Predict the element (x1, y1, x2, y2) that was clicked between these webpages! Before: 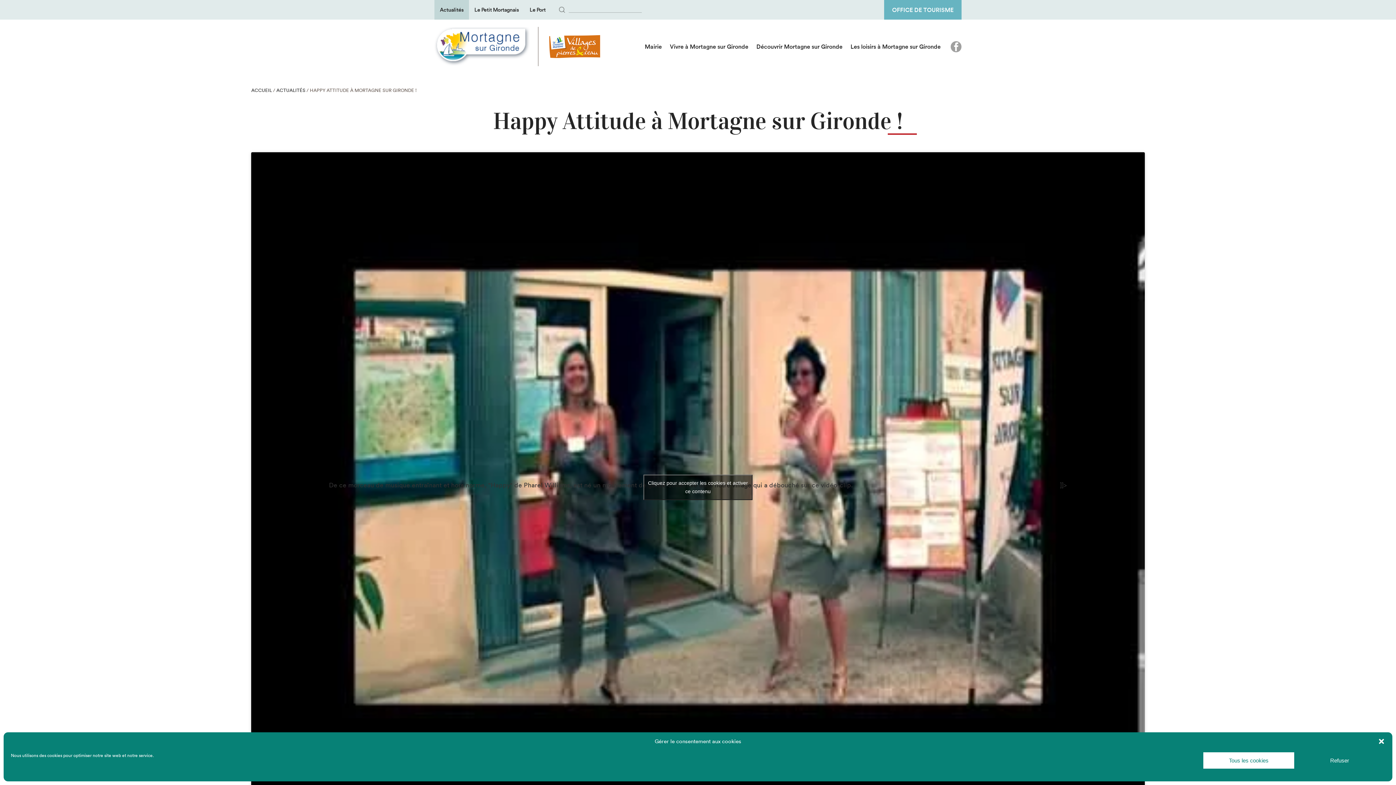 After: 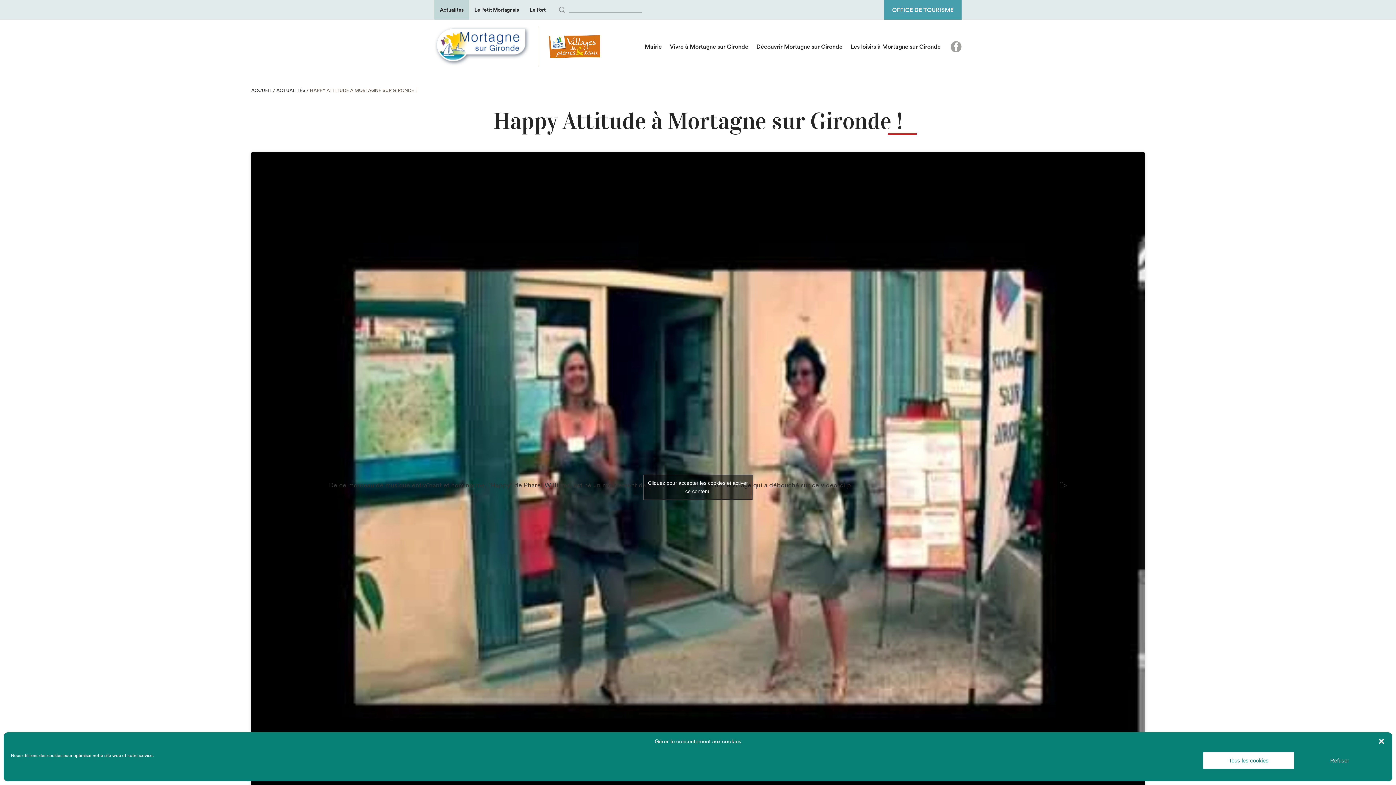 Action: bbox: (884, 0, 961, 19) label: OFFICE DE TOURISME